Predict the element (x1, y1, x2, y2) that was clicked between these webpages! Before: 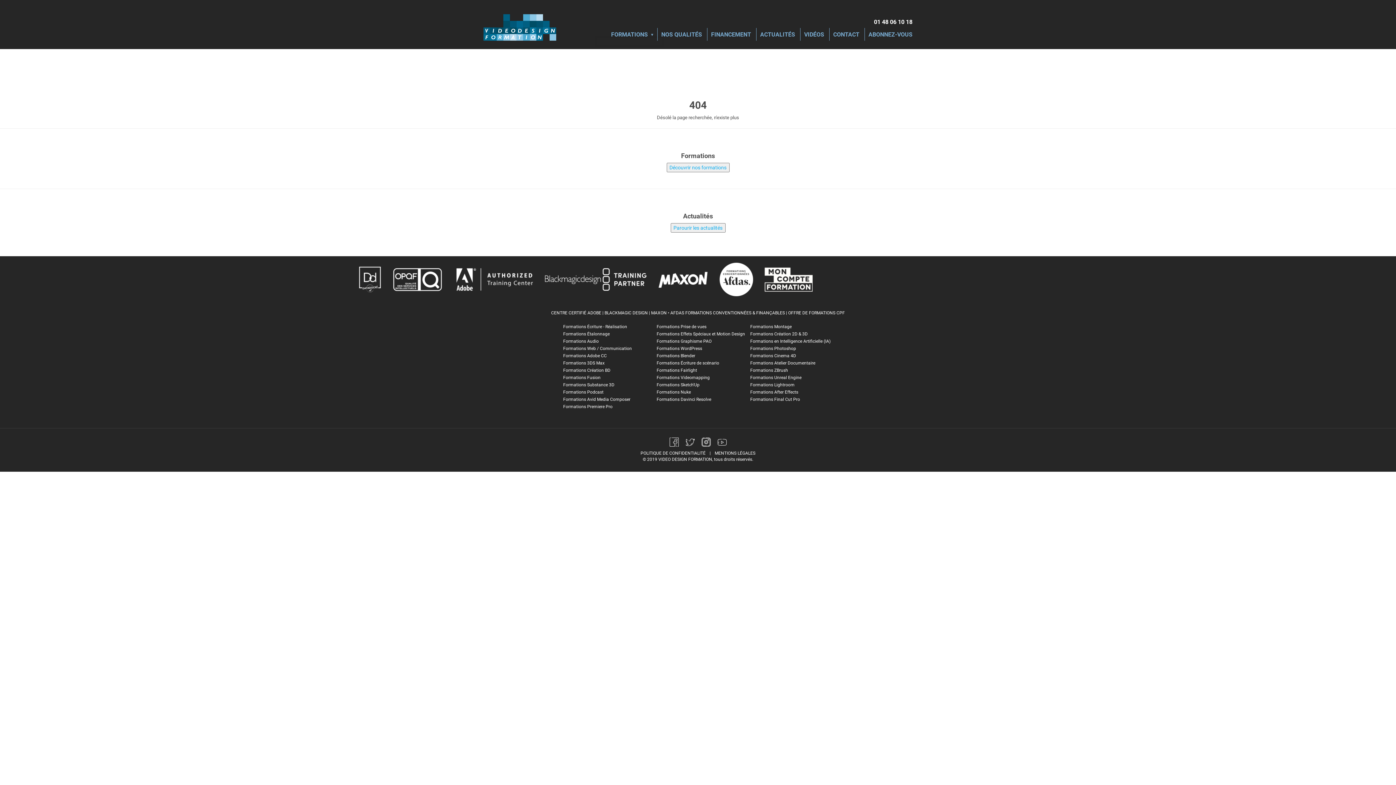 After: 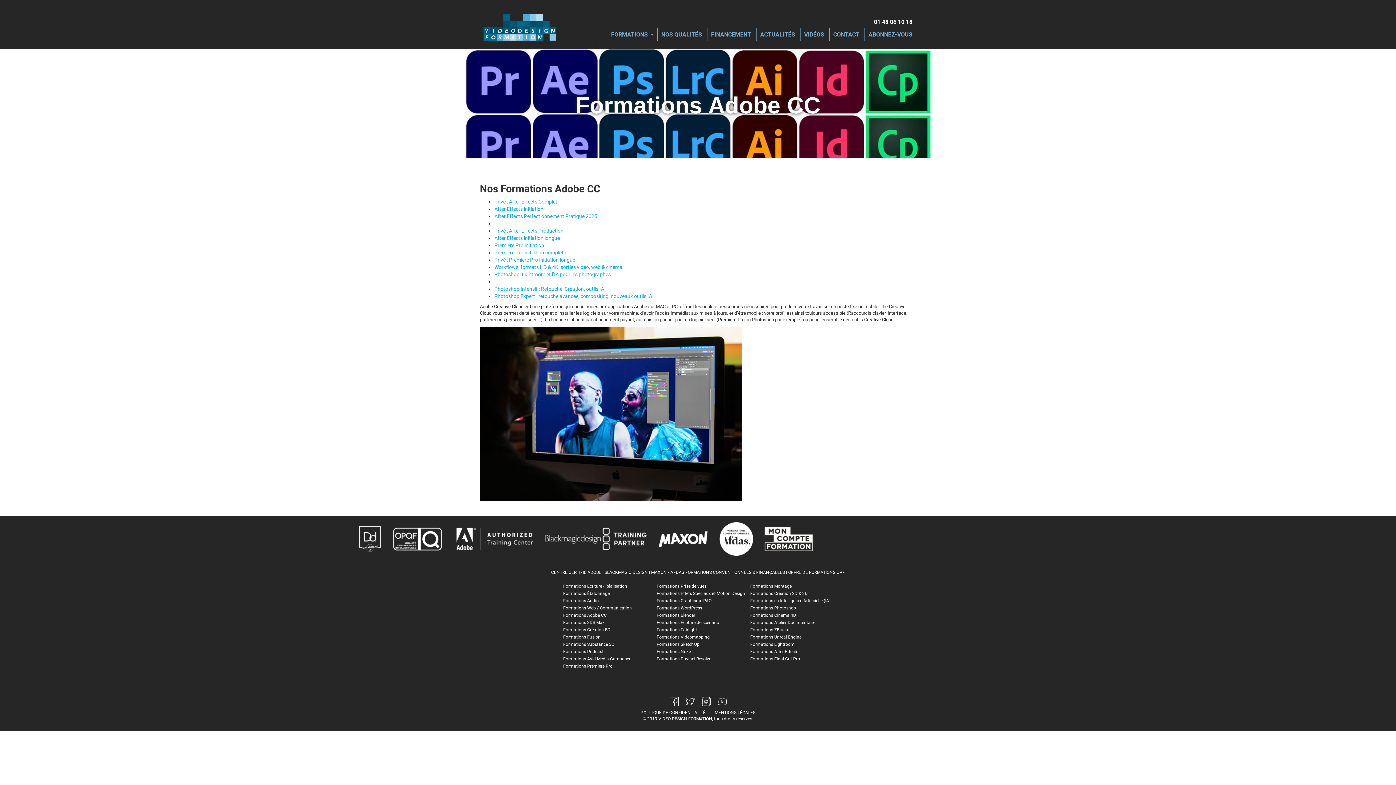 Action: label: Formations Adobe CC bbox: (563, 353, 606, 358)